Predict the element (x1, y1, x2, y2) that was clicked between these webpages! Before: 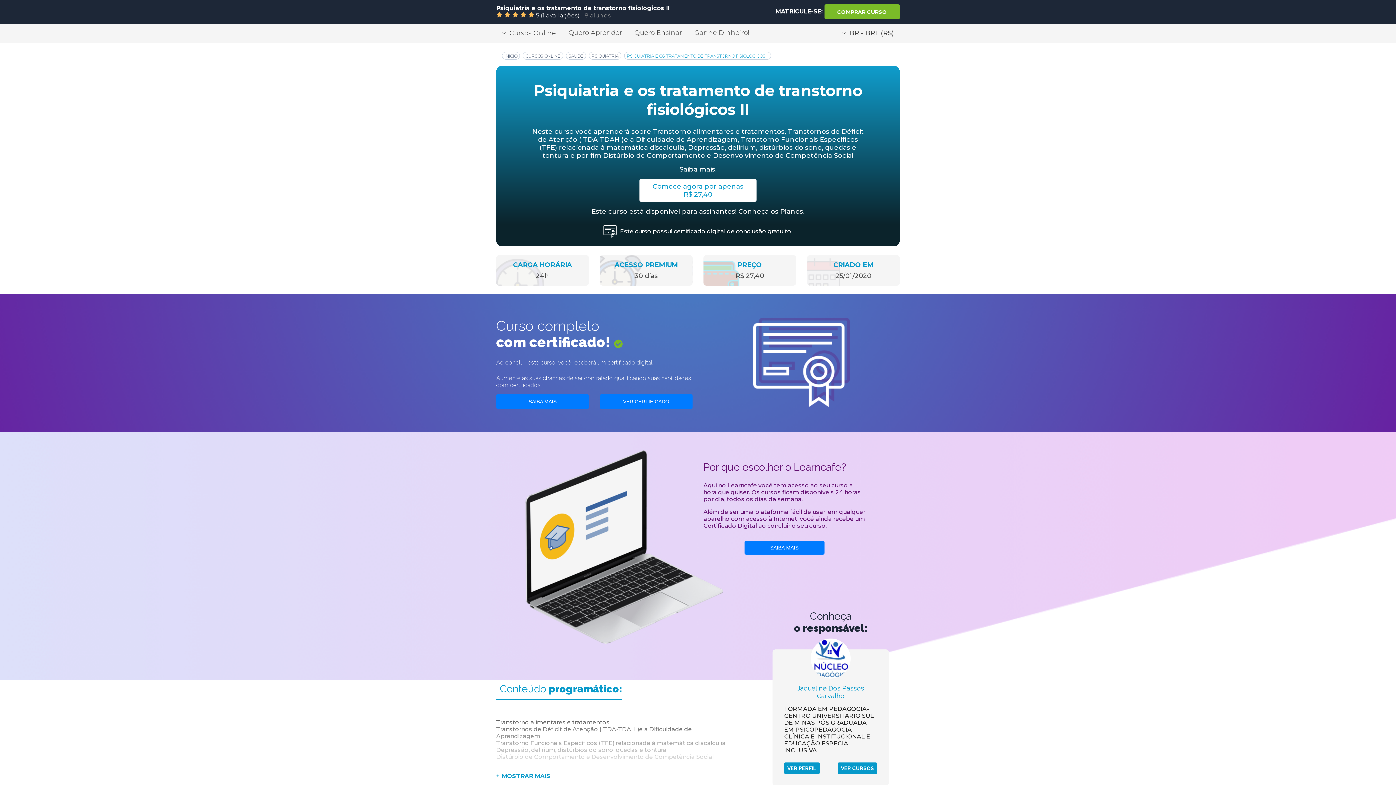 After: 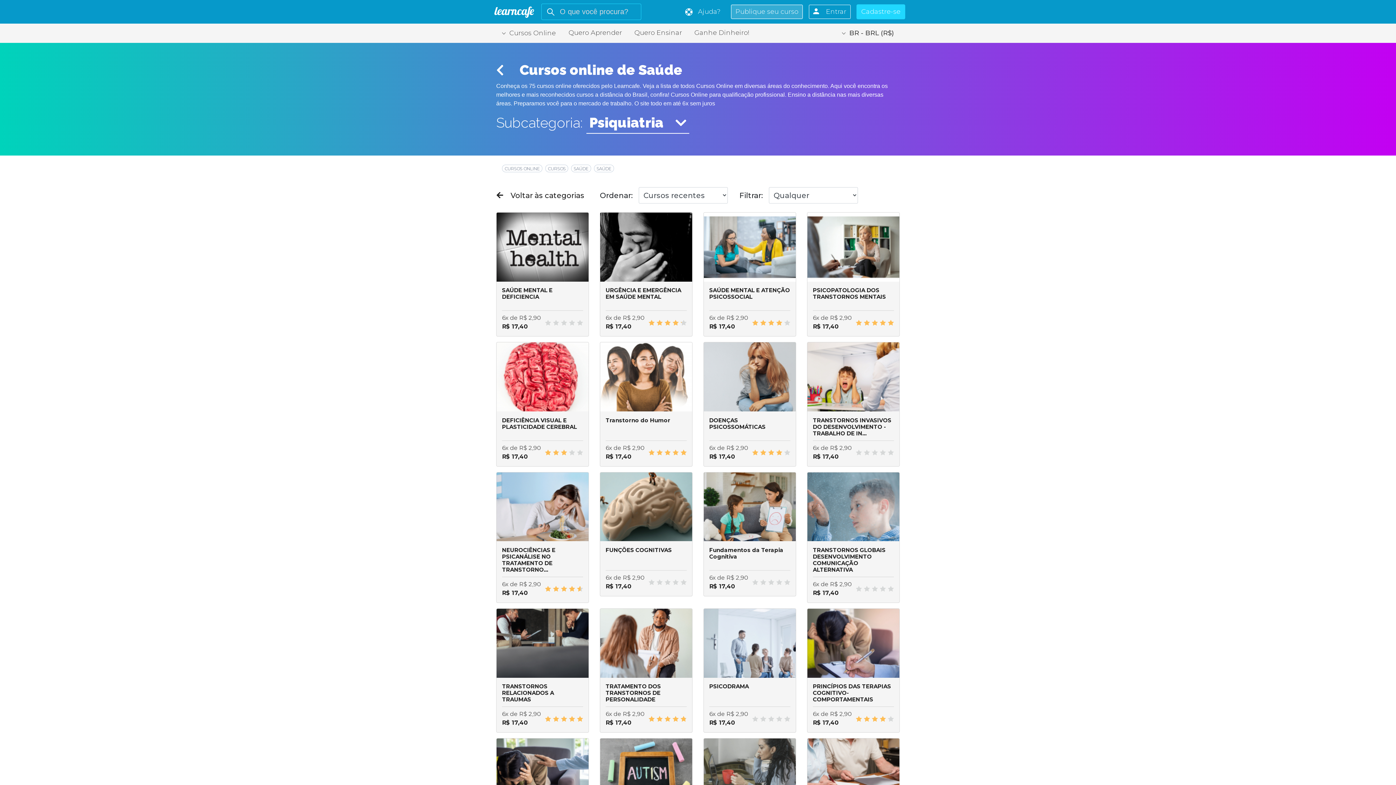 Action: bbox: (589, 51, 621, 59) label: PSIQUIATRIA